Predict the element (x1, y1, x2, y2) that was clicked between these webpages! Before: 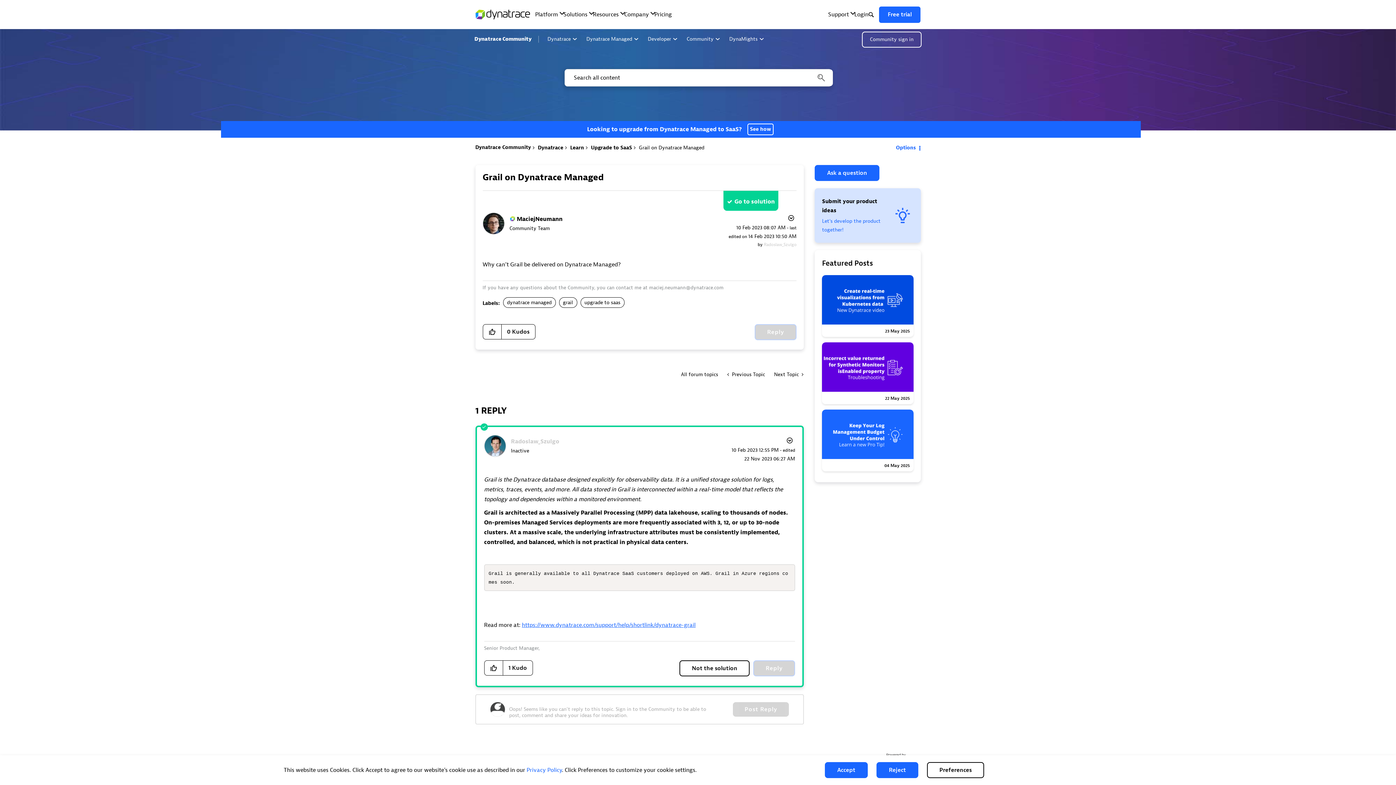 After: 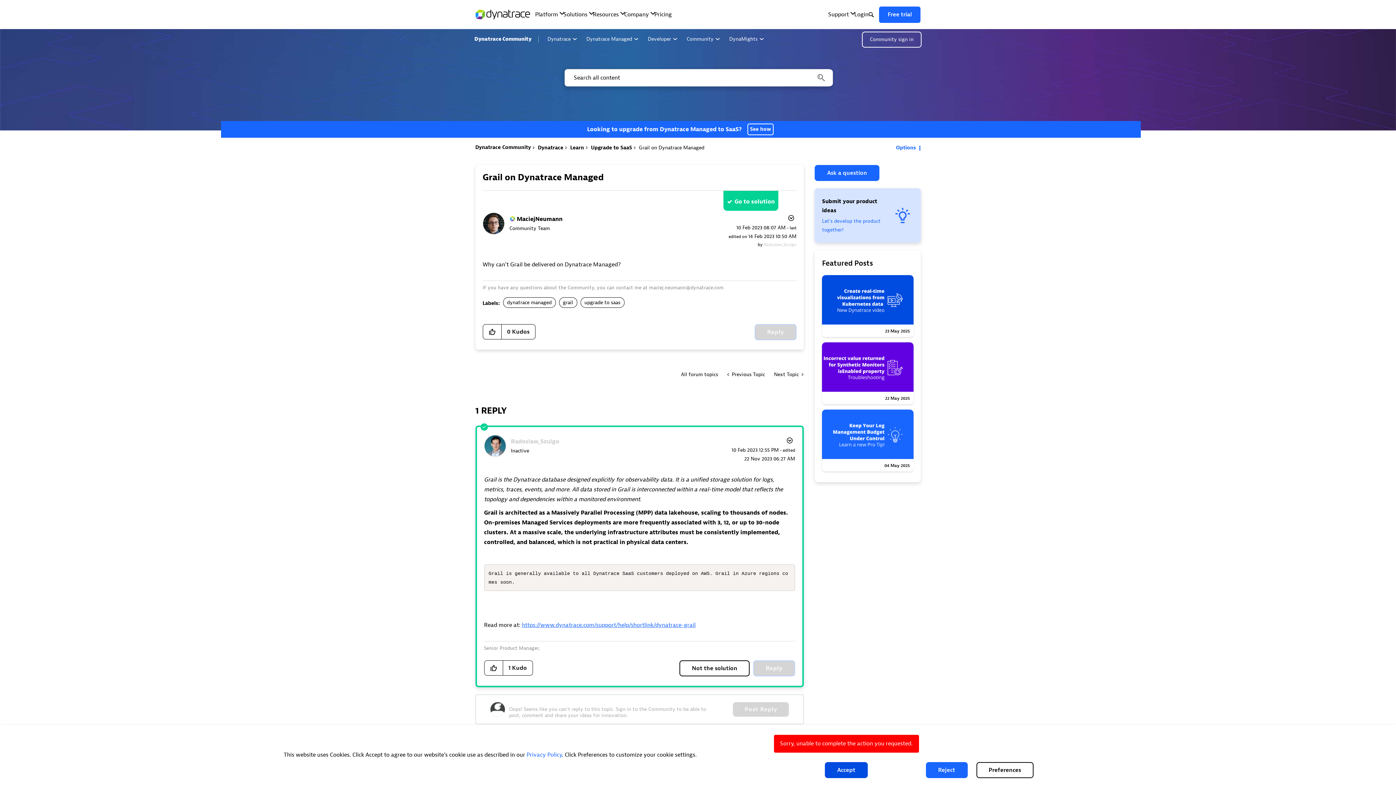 Action: label: Accept bbox: (825, 762, 868, 778)